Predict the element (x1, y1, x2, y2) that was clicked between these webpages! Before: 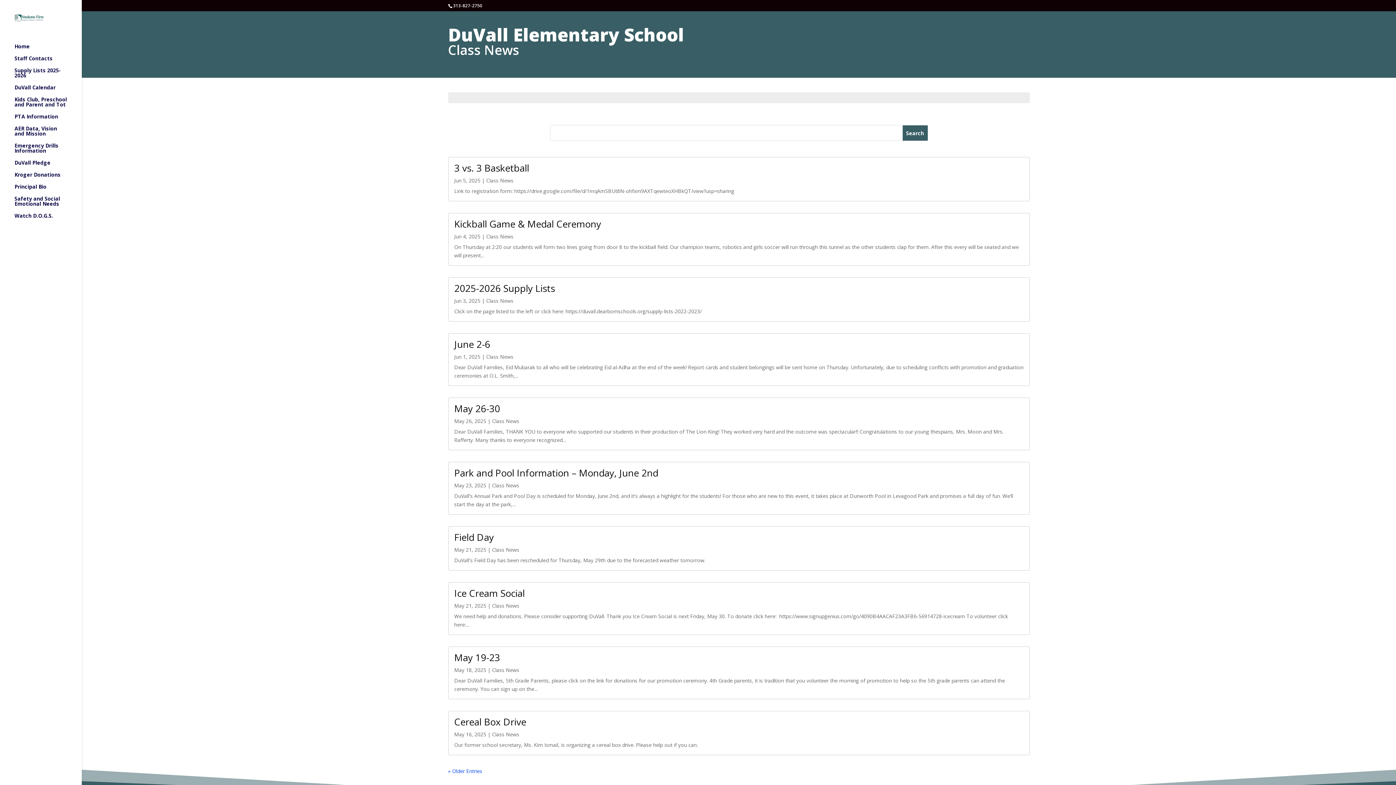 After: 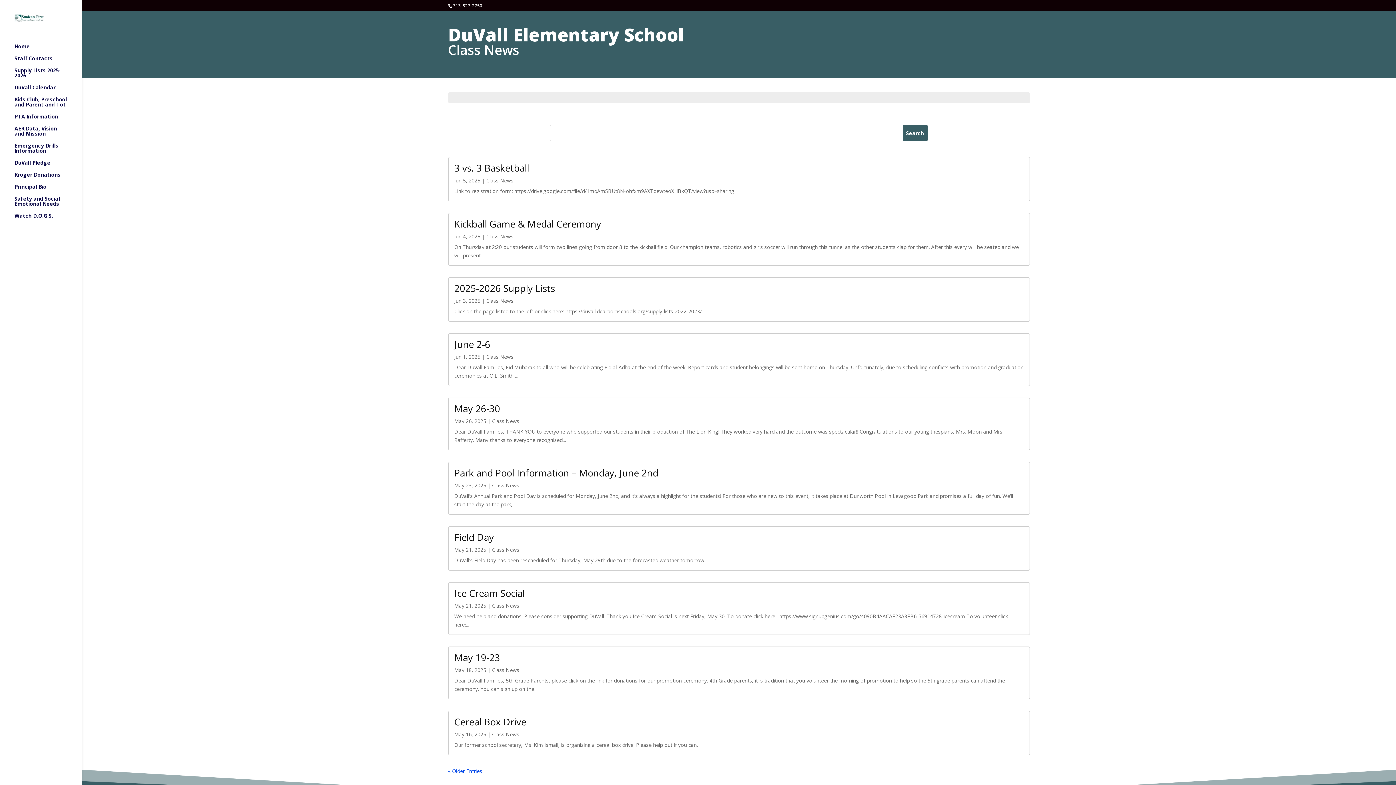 Action: bbox: (492, 417, 519, 424) label: Class News